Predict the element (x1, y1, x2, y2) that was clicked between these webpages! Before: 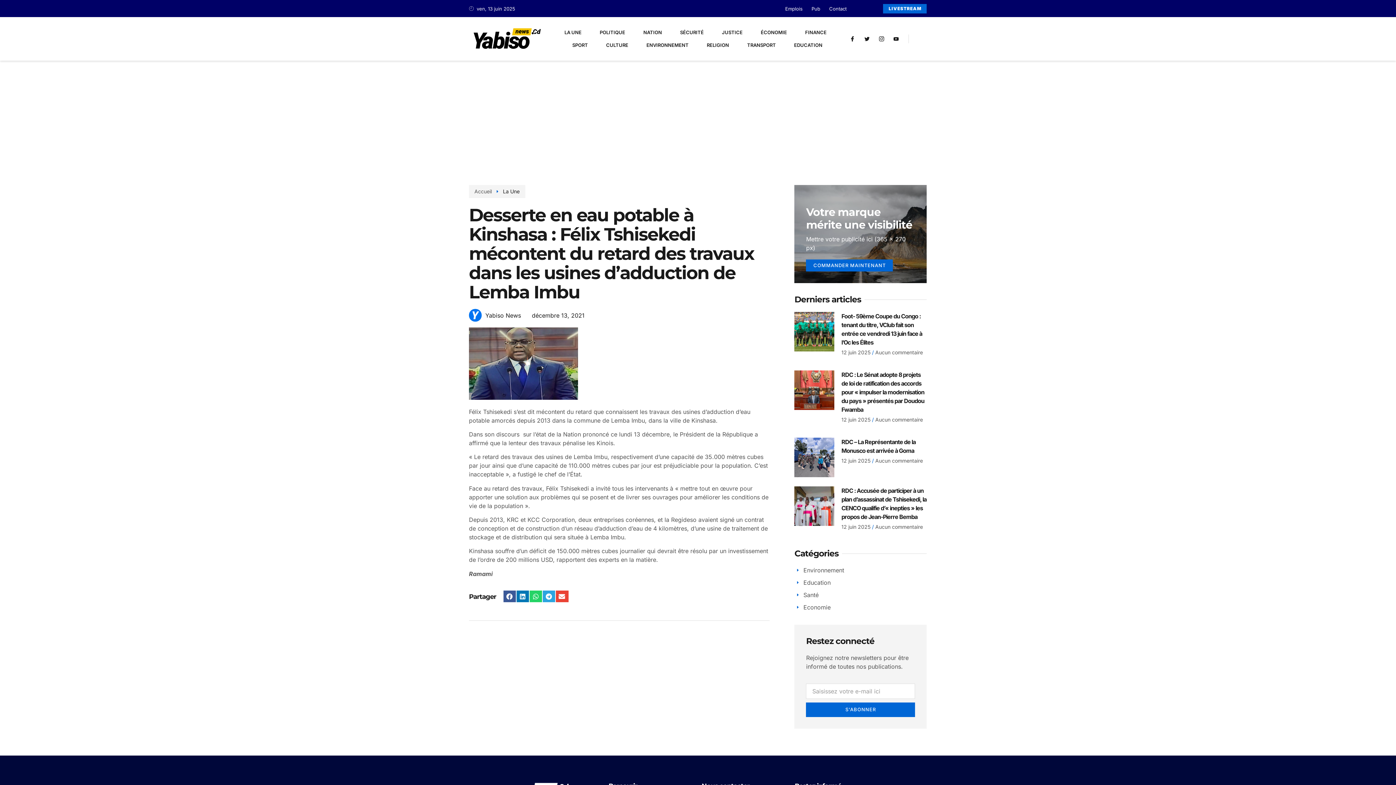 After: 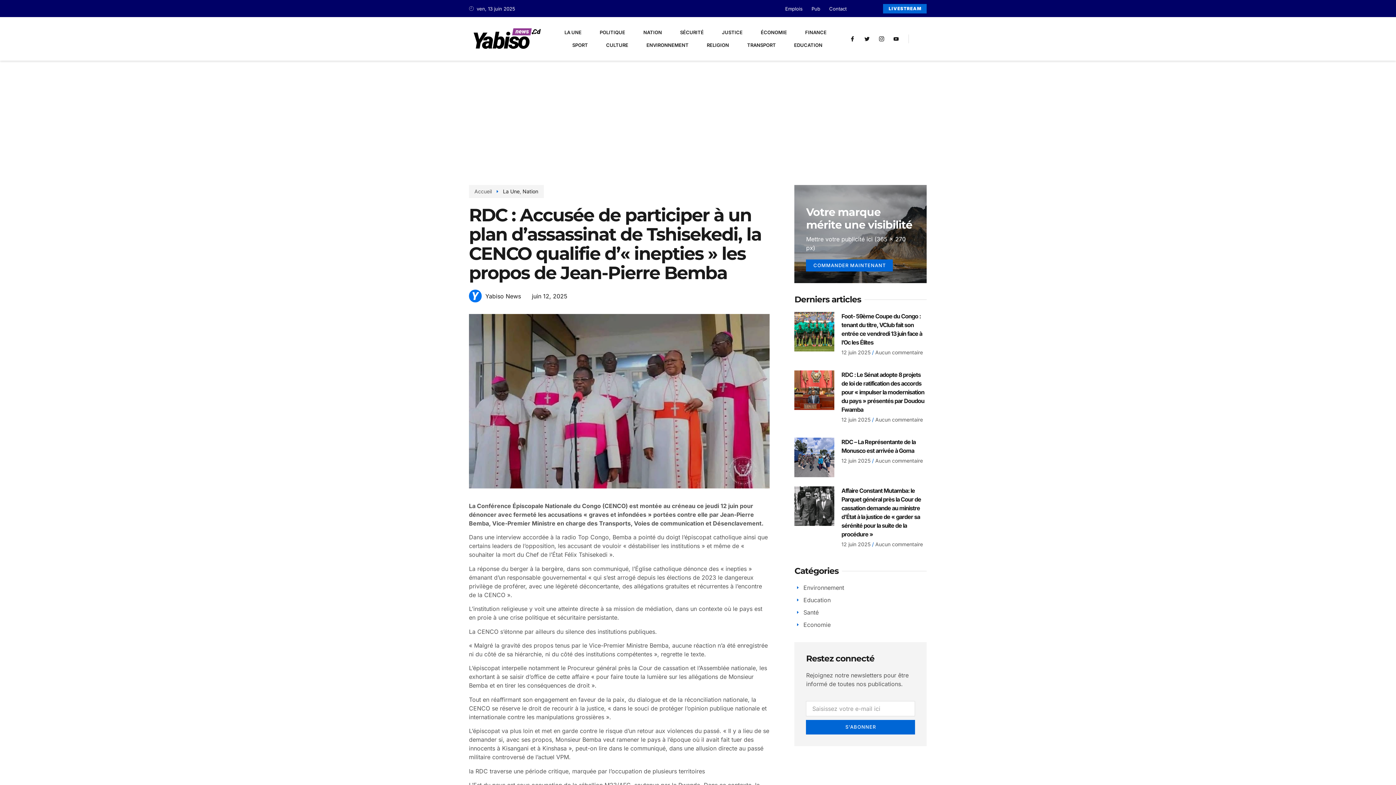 Action: bbox: (794, 486, 834, 536)